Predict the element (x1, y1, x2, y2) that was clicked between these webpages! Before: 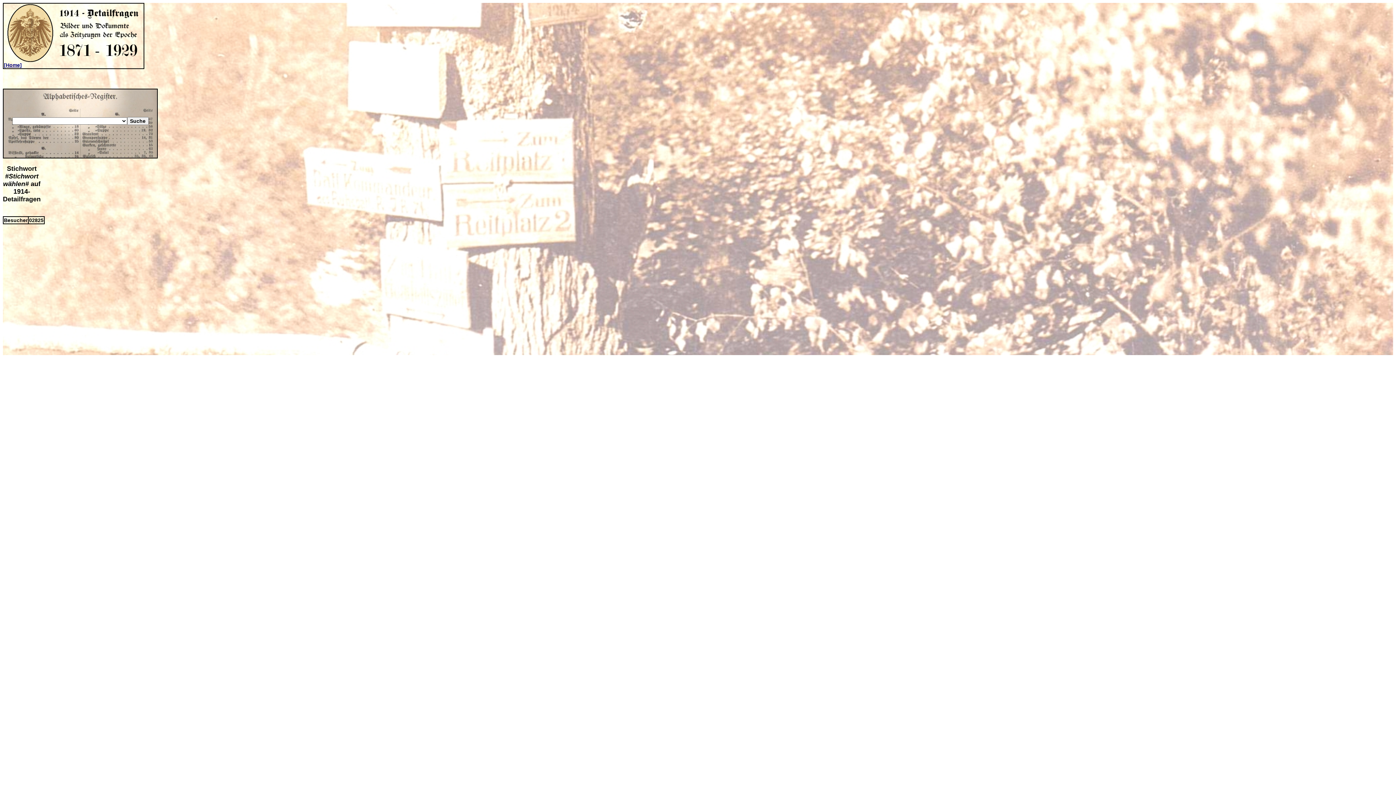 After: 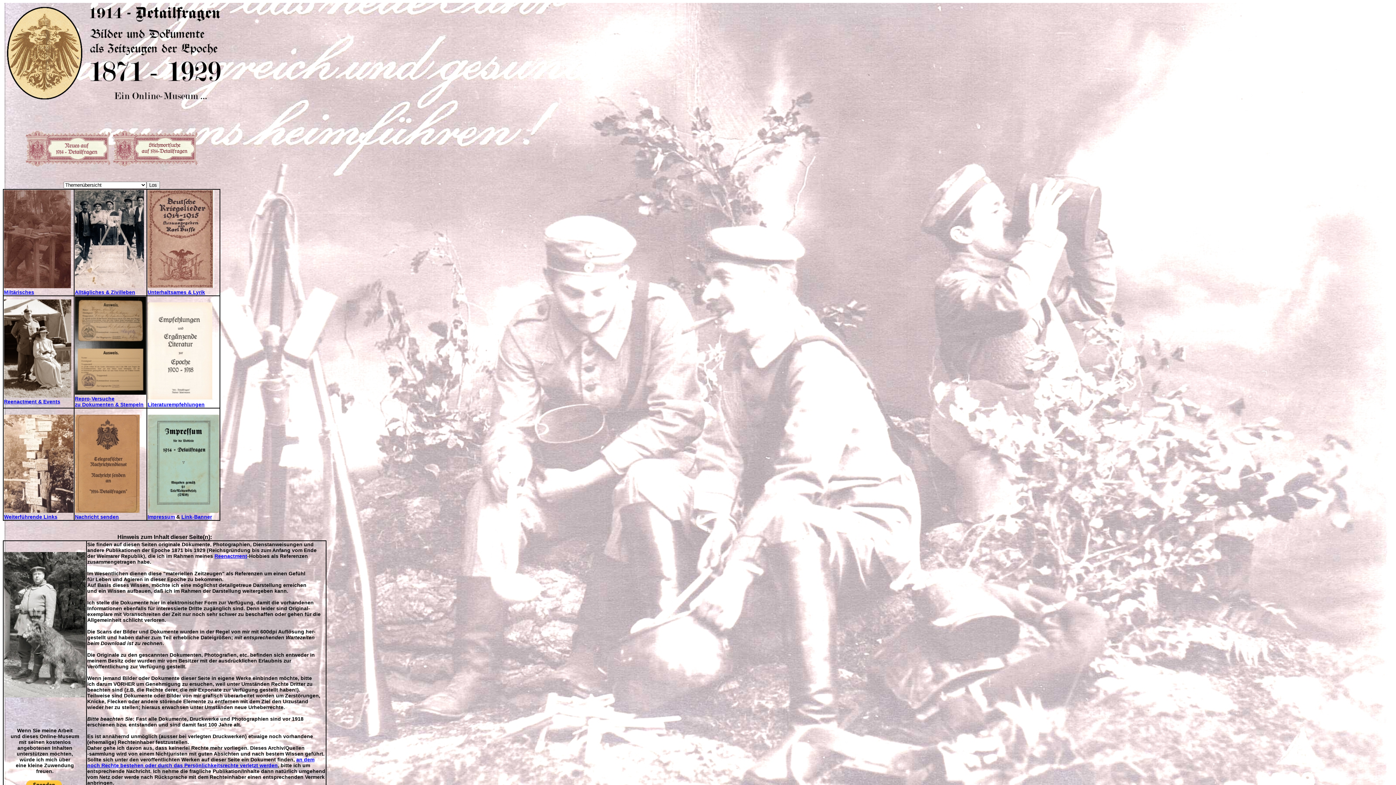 Action: label: 
[Home] bbox: (4, 57, 143, 68)